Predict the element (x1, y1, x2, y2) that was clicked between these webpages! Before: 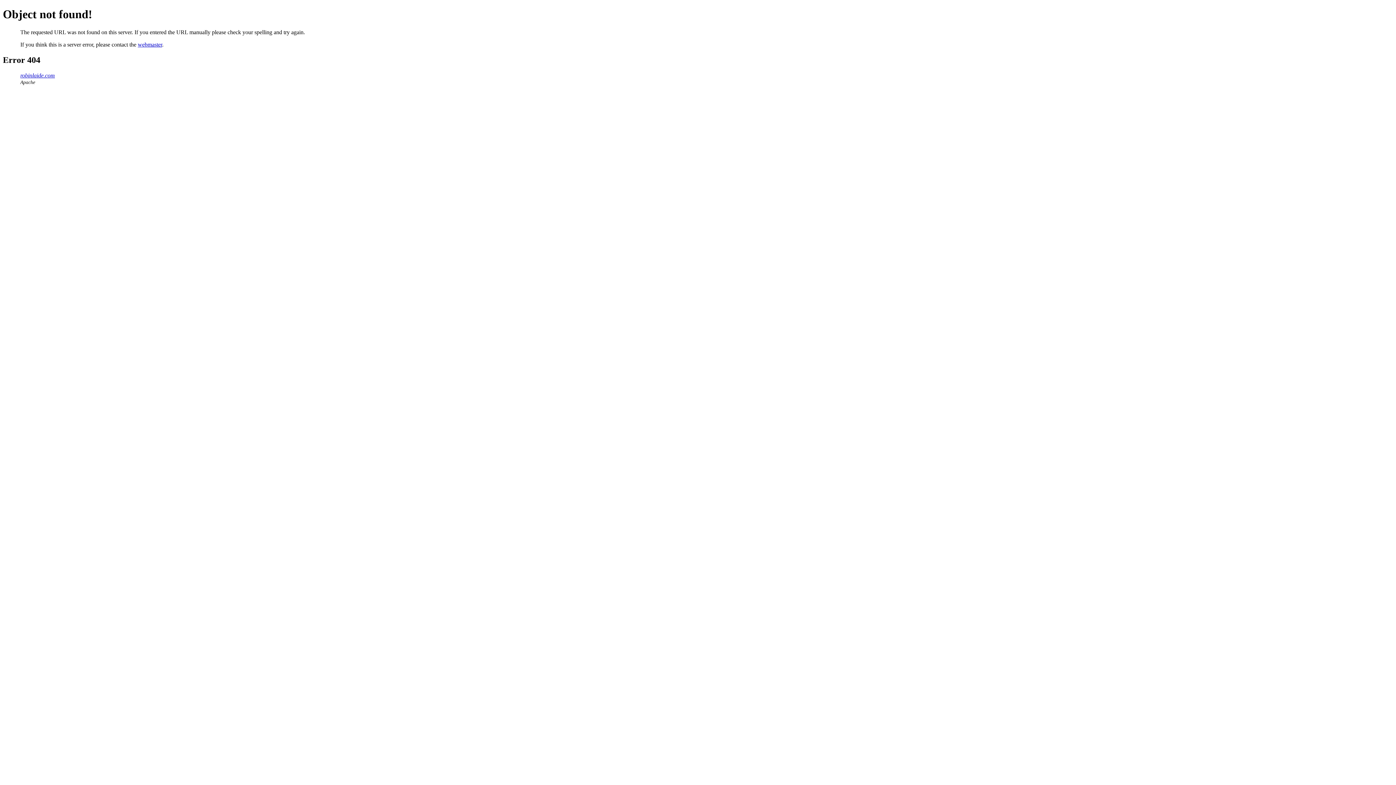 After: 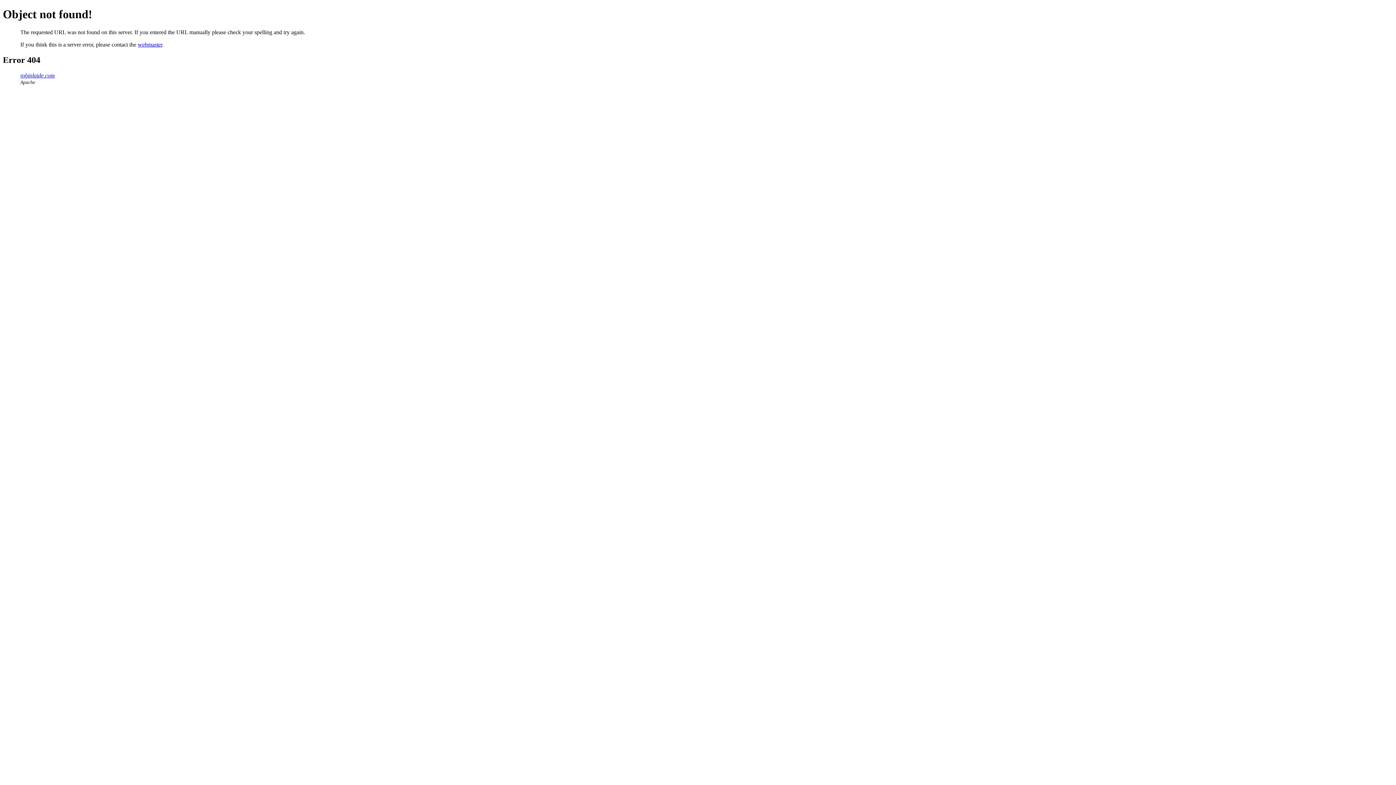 Action: label: webmaster bbox: (137, 41, 162, 47)